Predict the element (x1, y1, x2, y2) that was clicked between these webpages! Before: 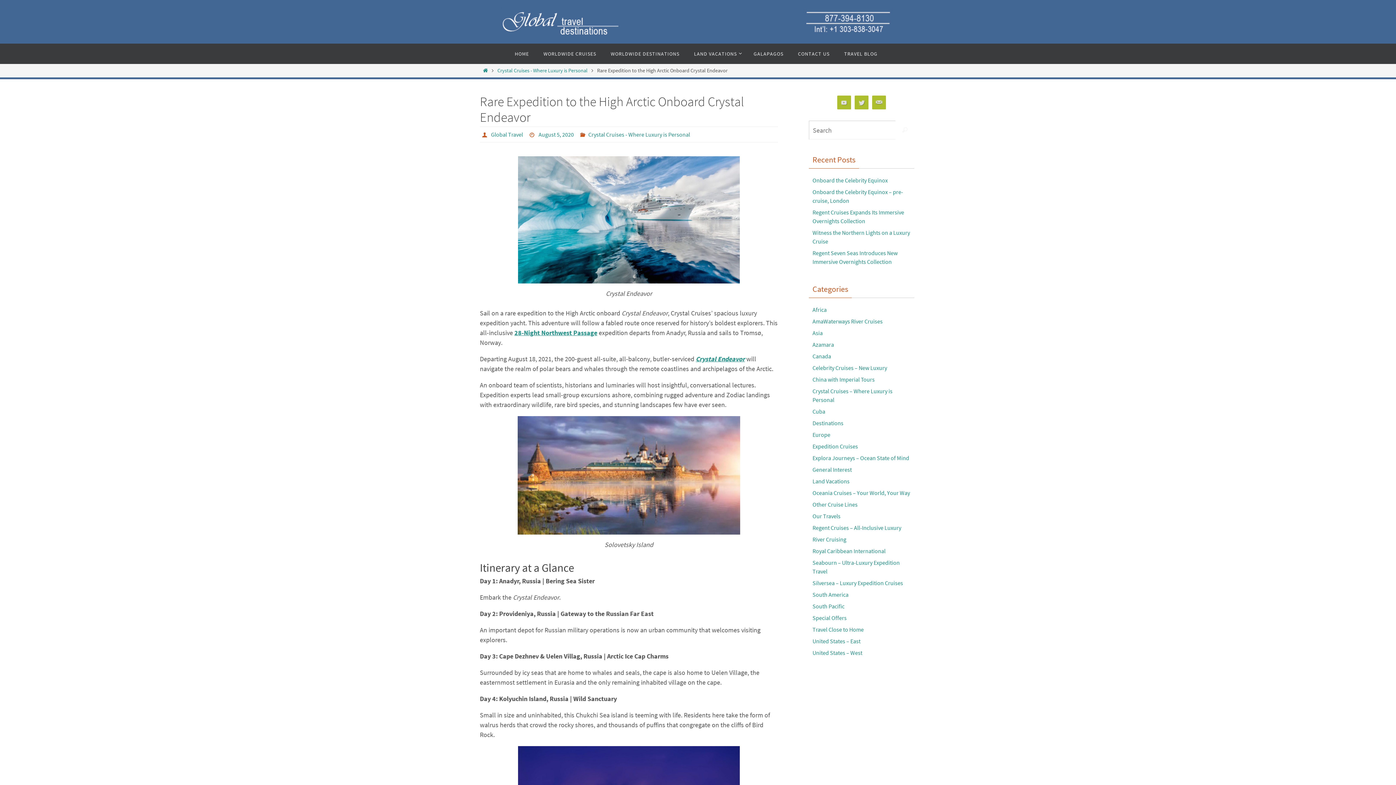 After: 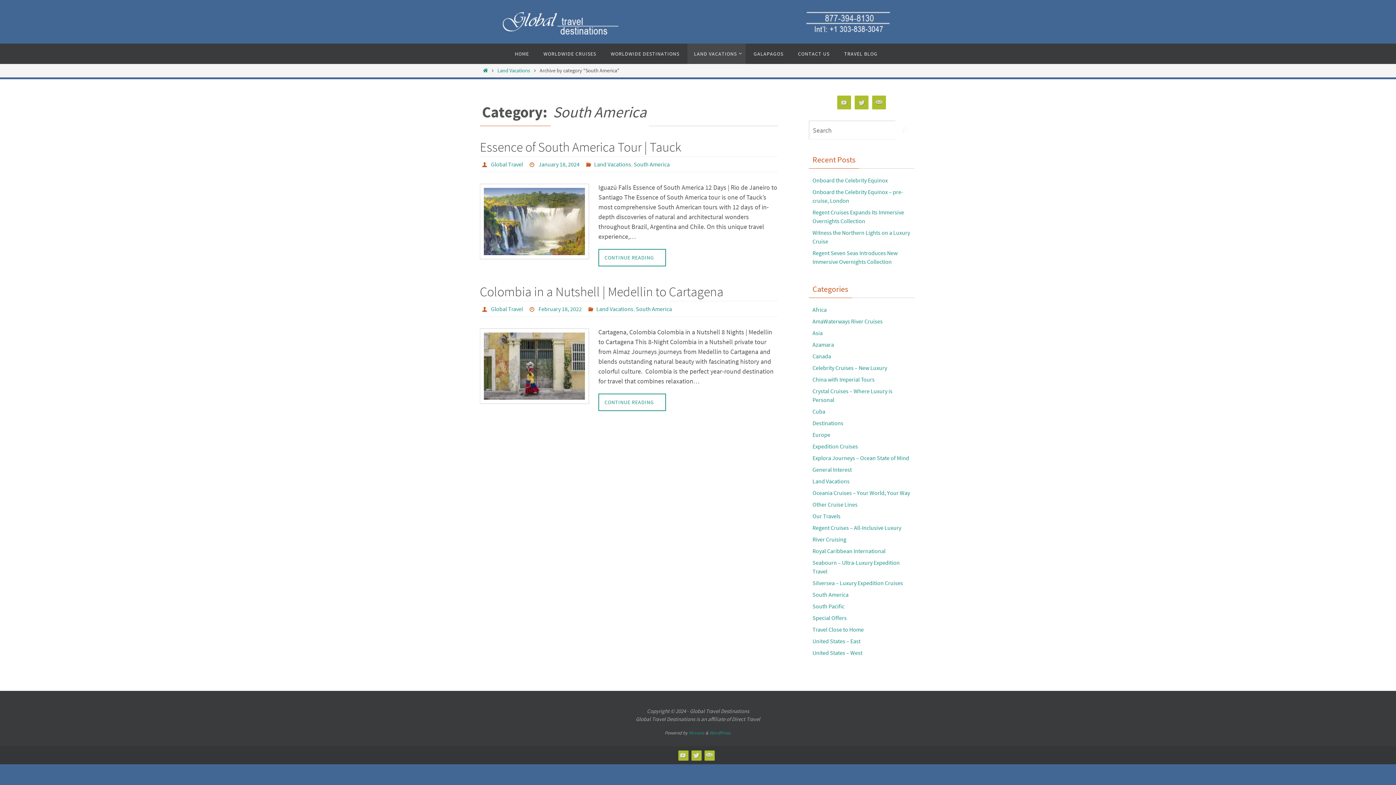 Action: label: South America bbox: (812, 591, 848, 598)